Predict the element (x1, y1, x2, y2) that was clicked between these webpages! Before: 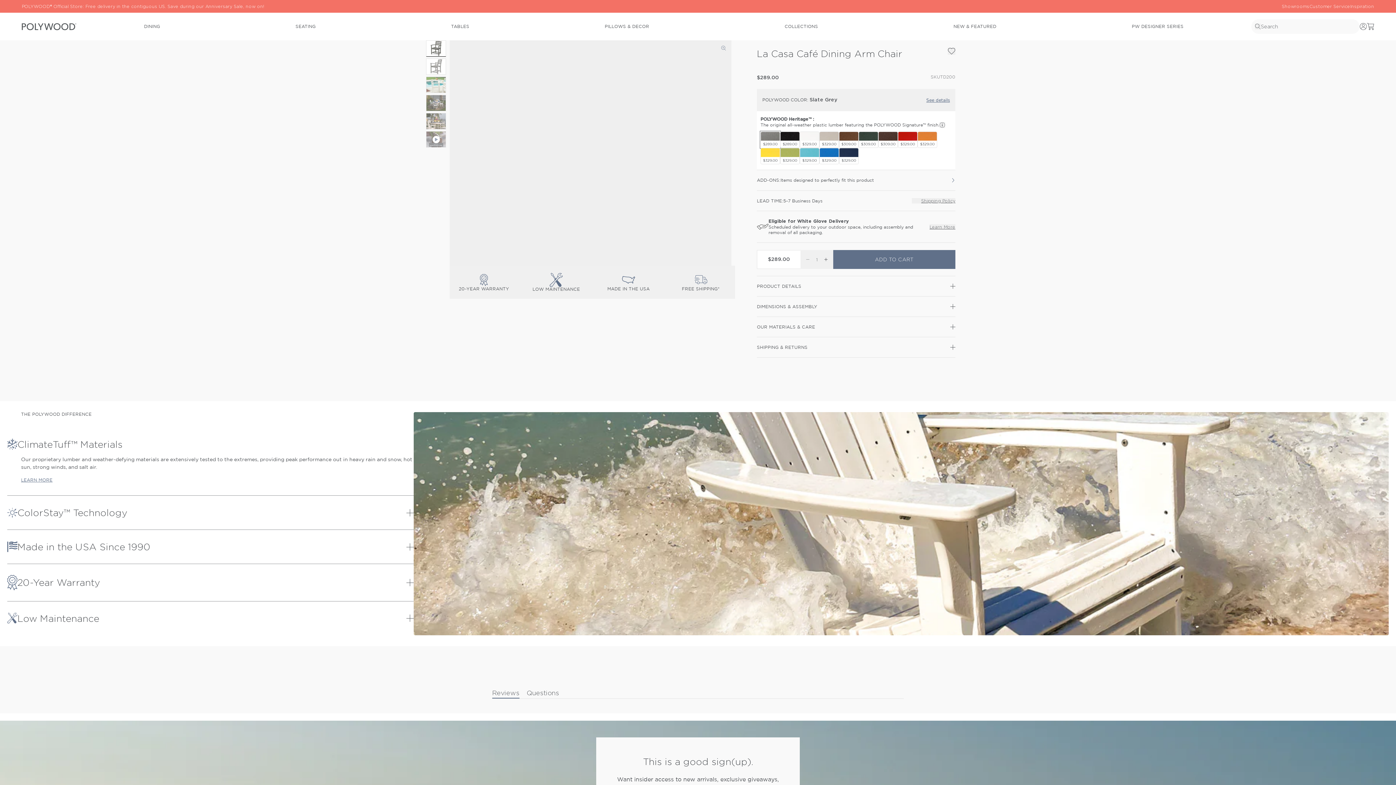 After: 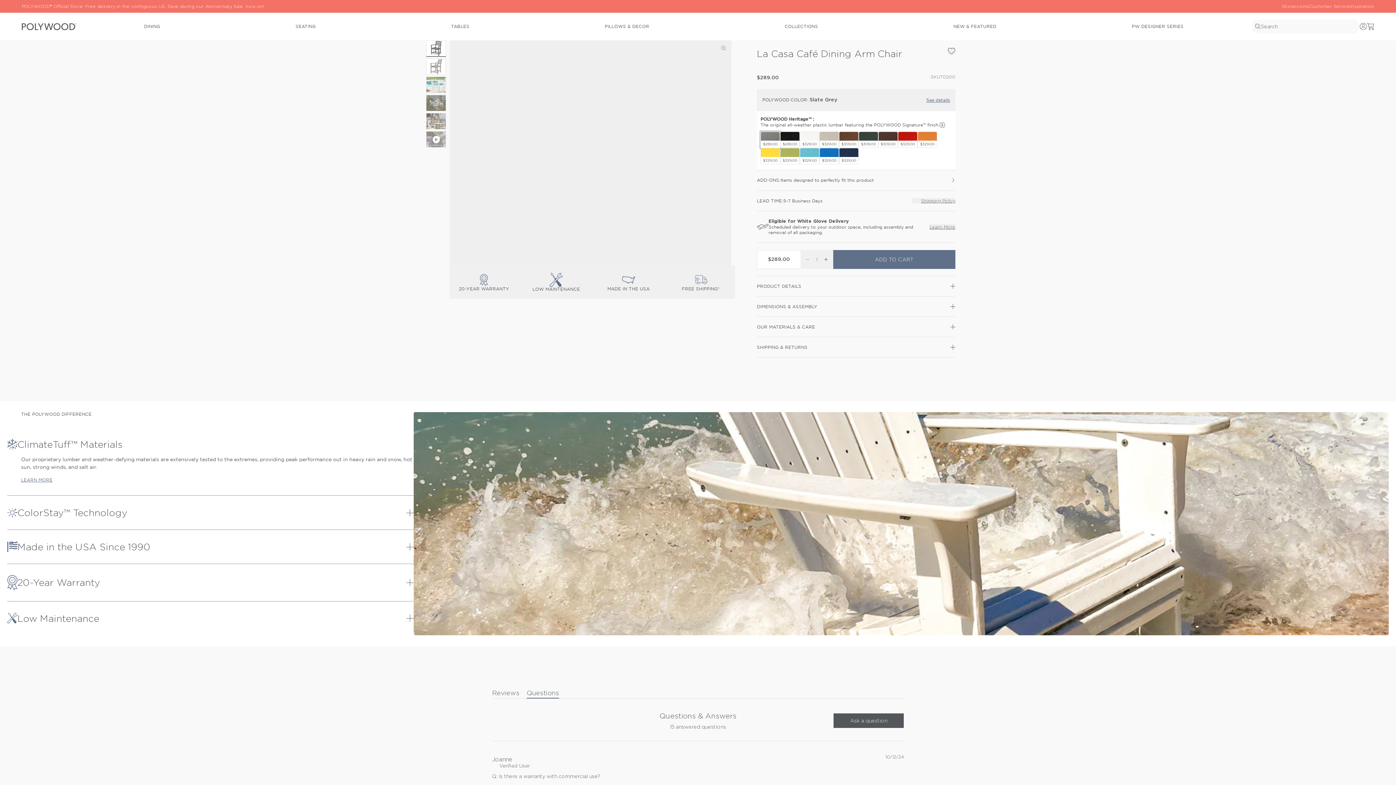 Action: label: Questions bbox: (526, 688, 559, 698)